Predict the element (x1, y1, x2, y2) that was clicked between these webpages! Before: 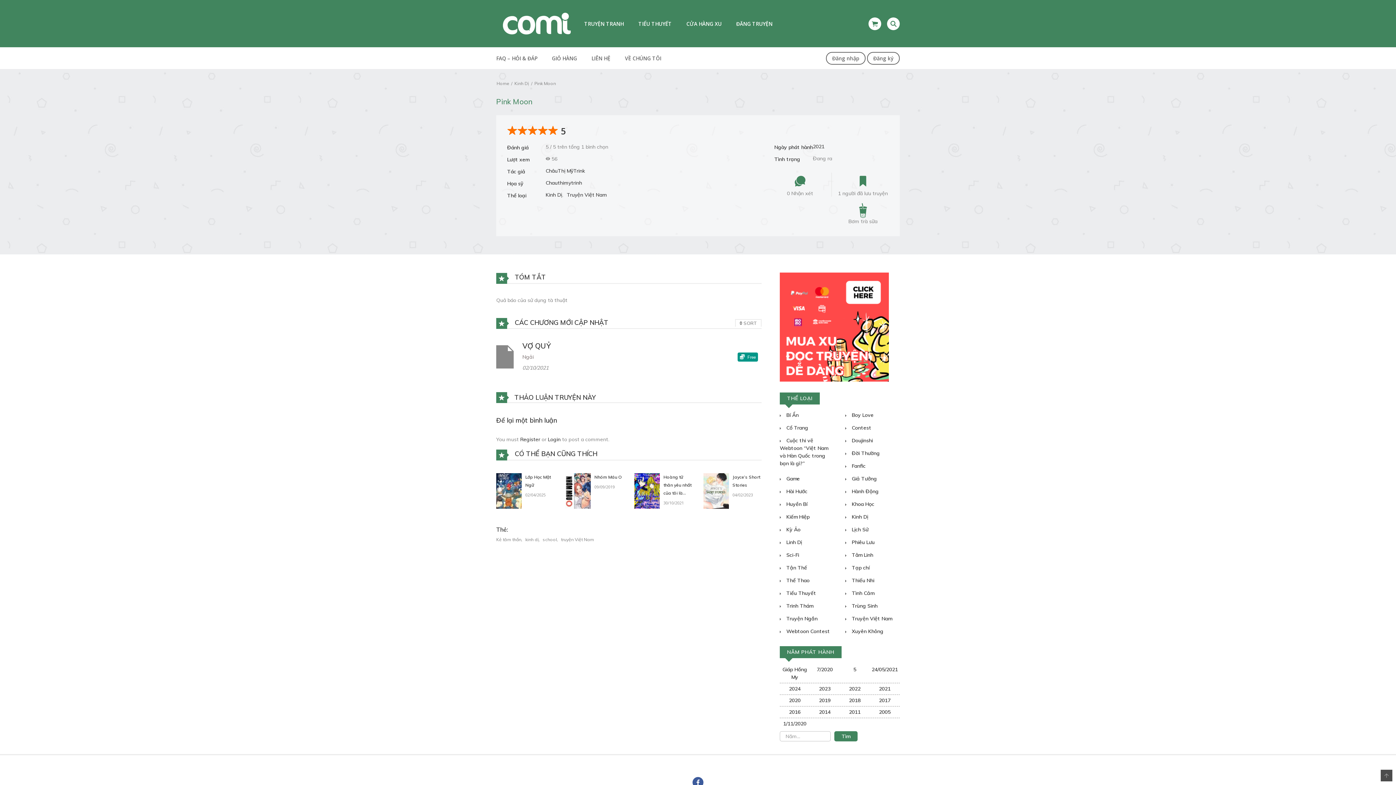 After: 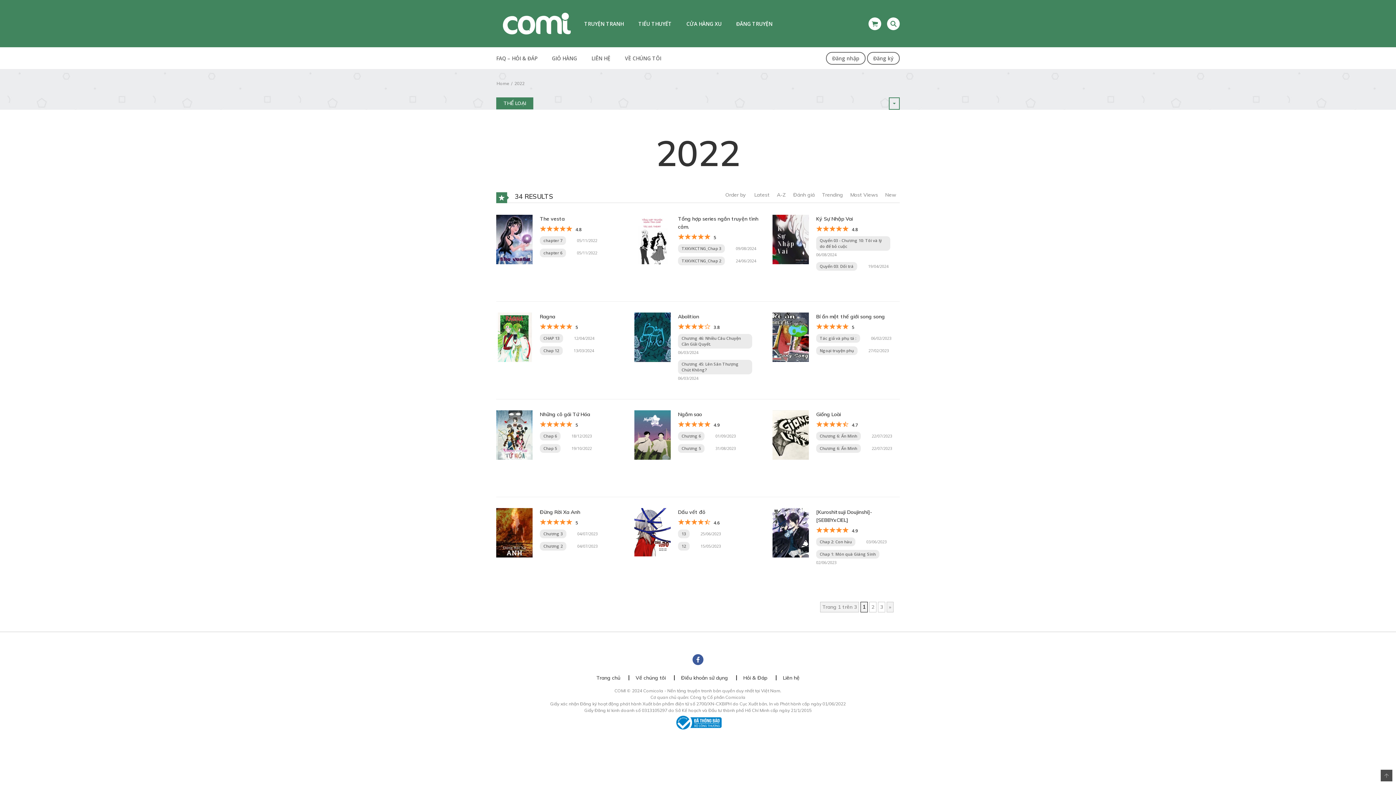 Action: label: 2022 bbox: (840, 685, 870, 693)